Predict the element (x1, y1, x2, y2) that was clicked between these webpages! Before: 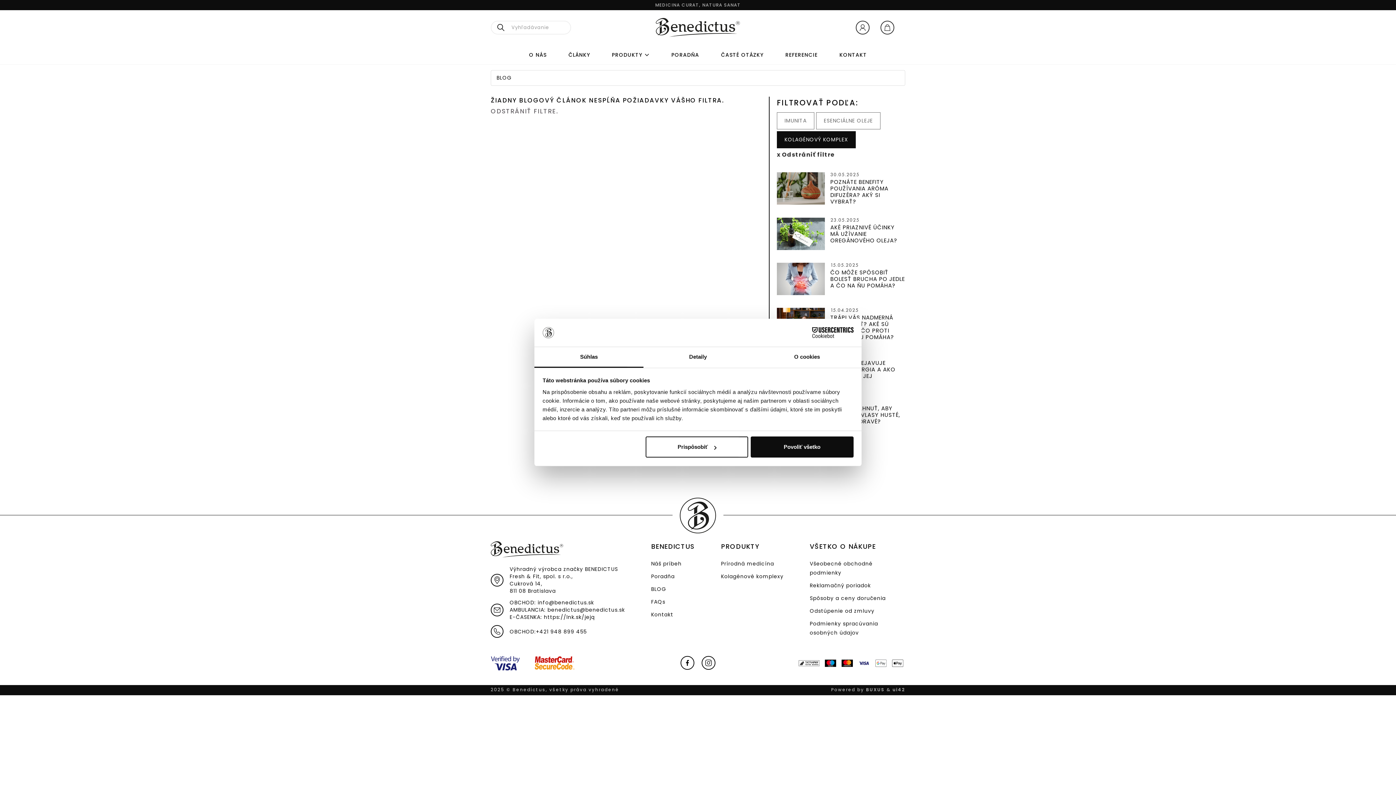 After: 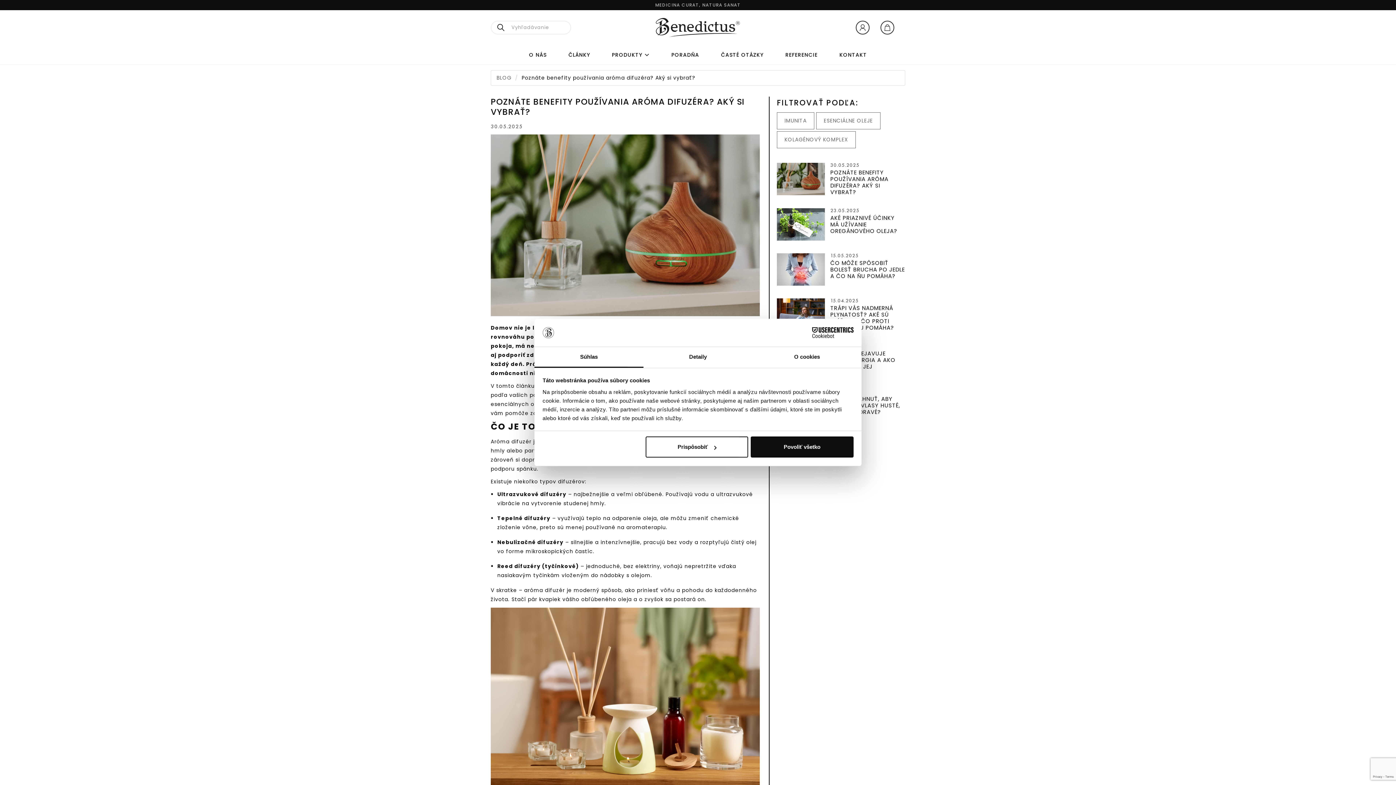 Action: label: POZNÁTE BENEFITY POUŽÍVANIA ARÓMA DIFUZÉRA? AKÝ SI VYBRAŤ? bbox: (830, 178, 888, 205)